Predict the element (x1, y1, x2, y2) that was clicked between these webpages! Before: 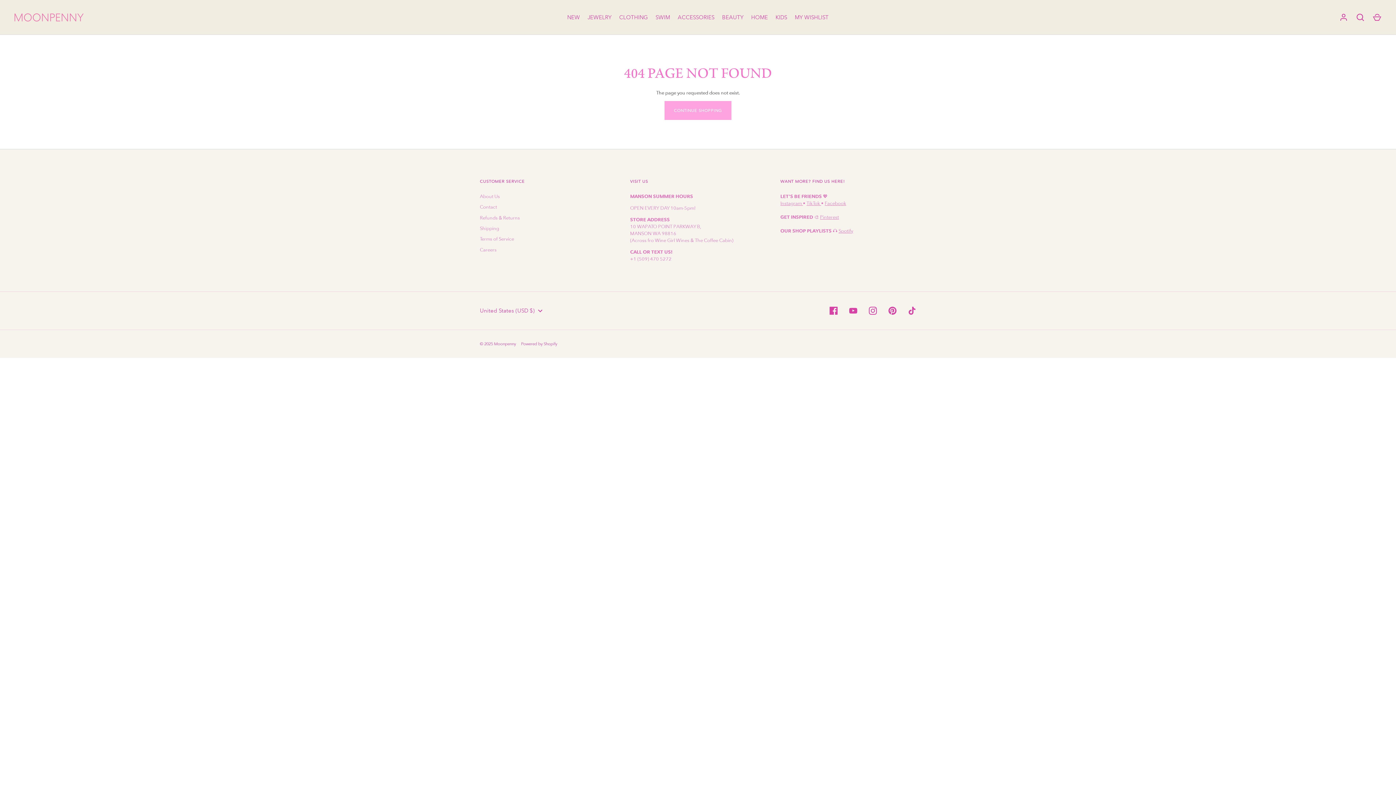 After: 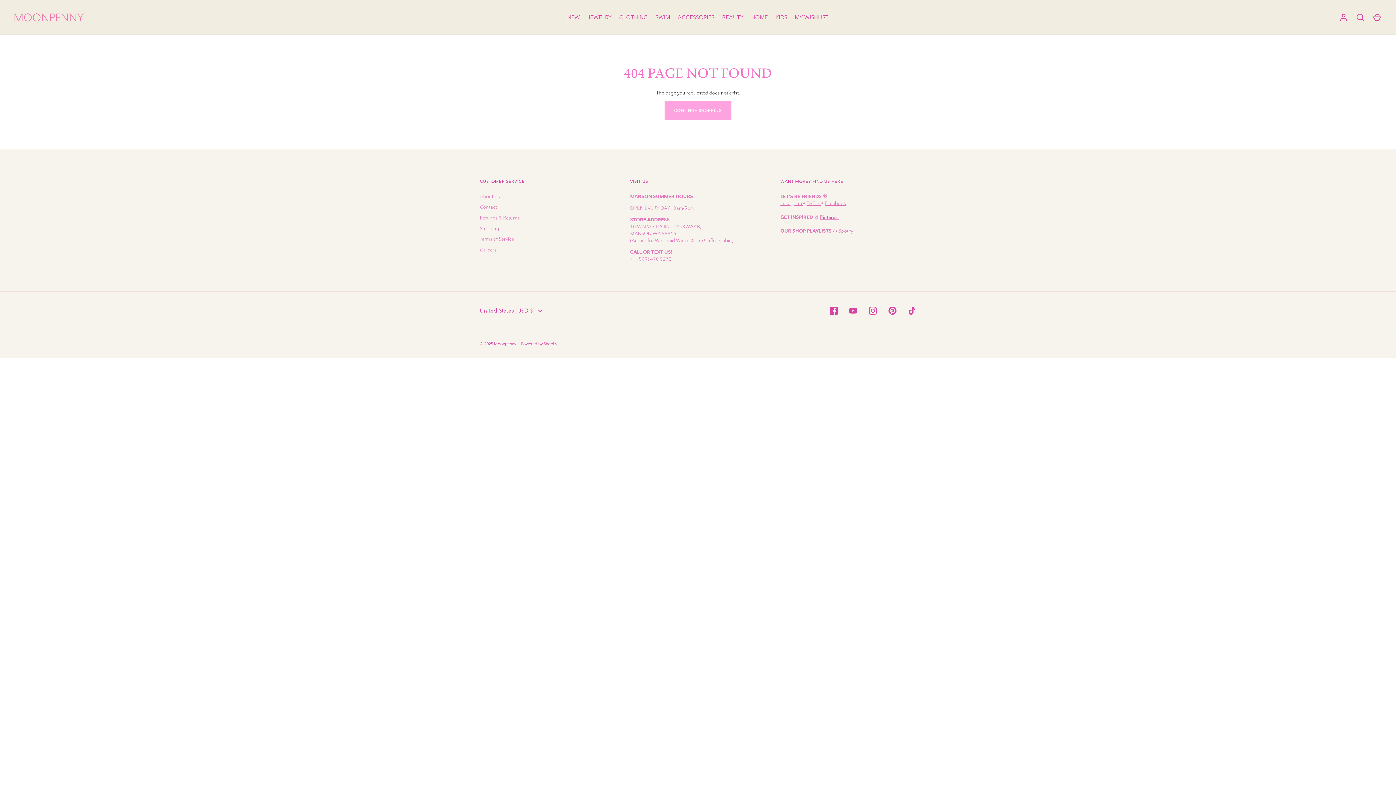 Action: bbox: (820, 214, 839, 219) label: Pinterest